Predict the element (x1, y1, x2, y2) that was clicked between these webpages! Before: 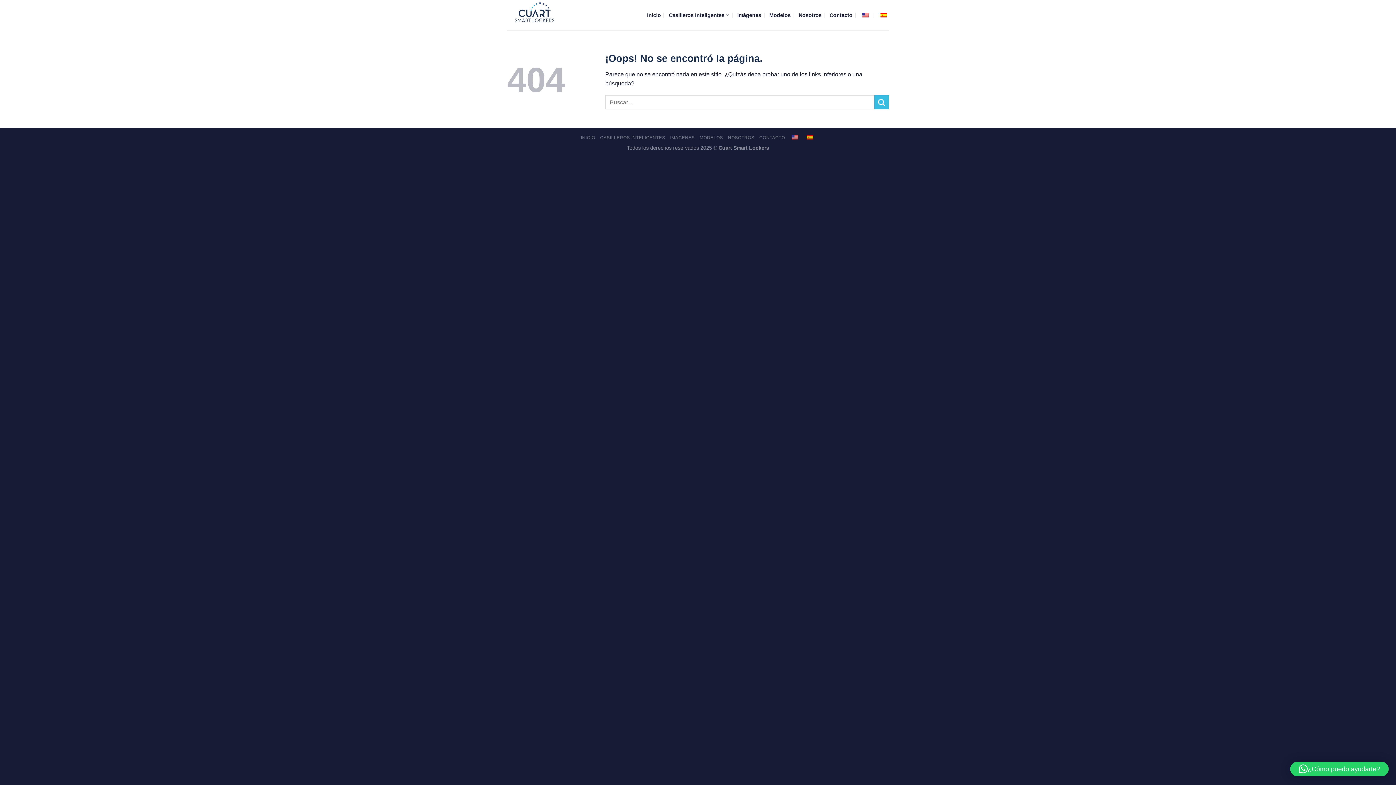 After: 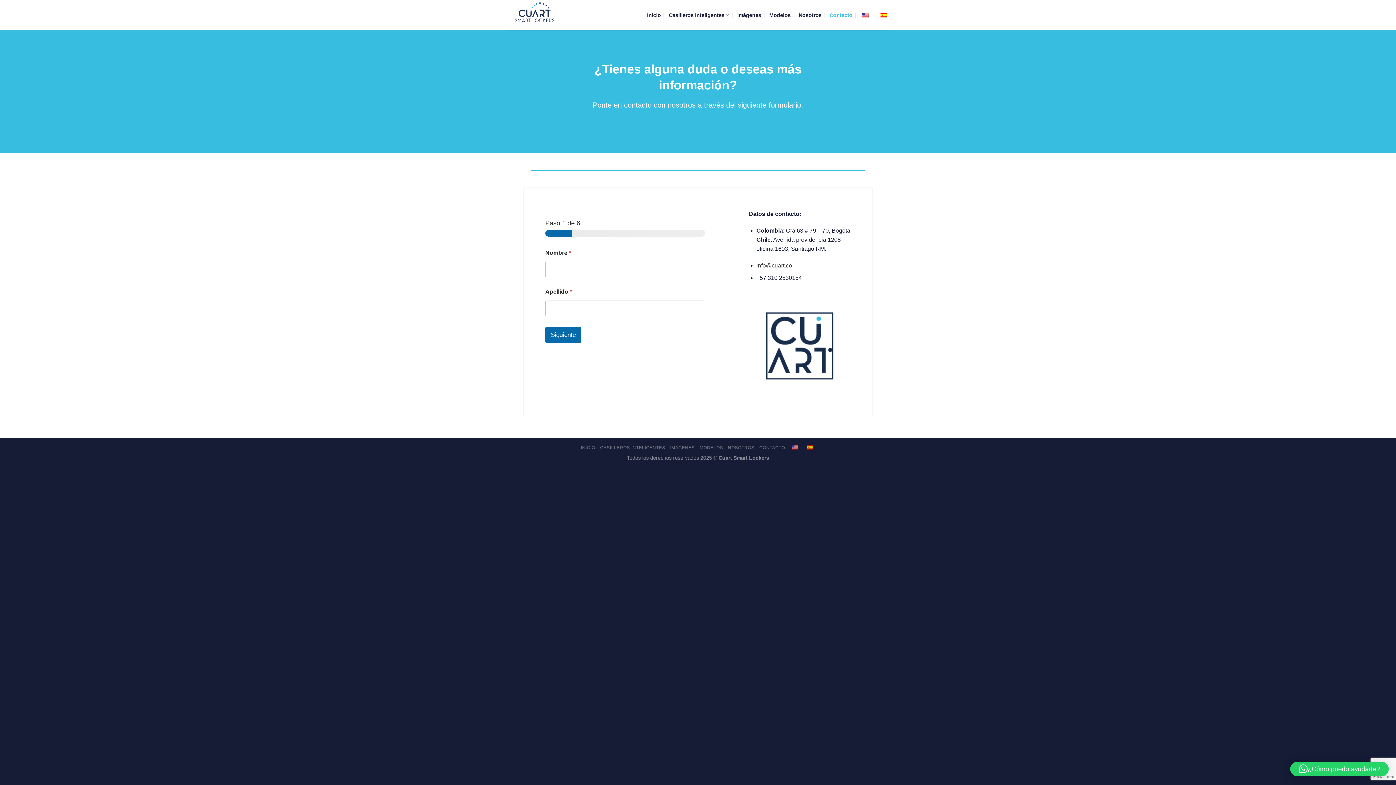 Action: label: CONTACTO bbox: (759, 135, 785, 140)